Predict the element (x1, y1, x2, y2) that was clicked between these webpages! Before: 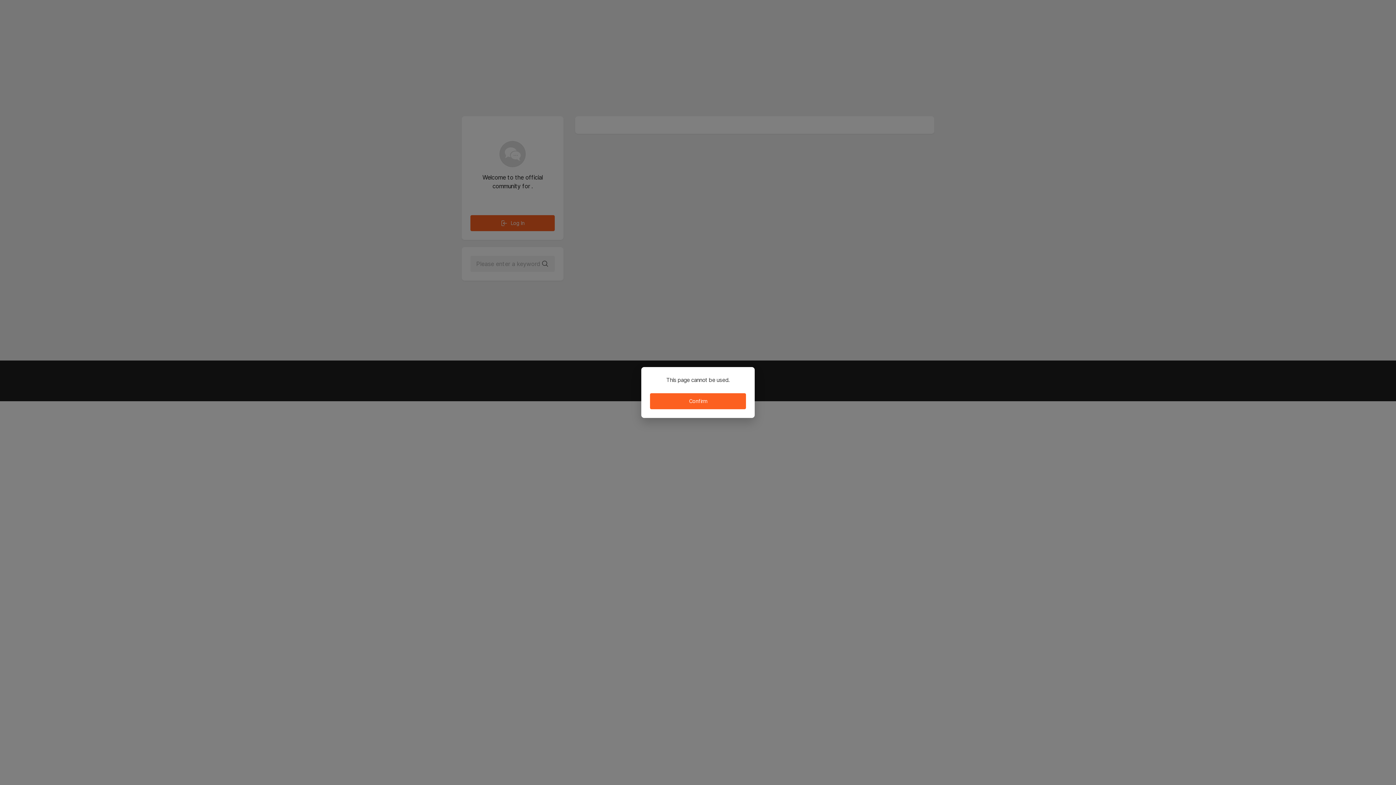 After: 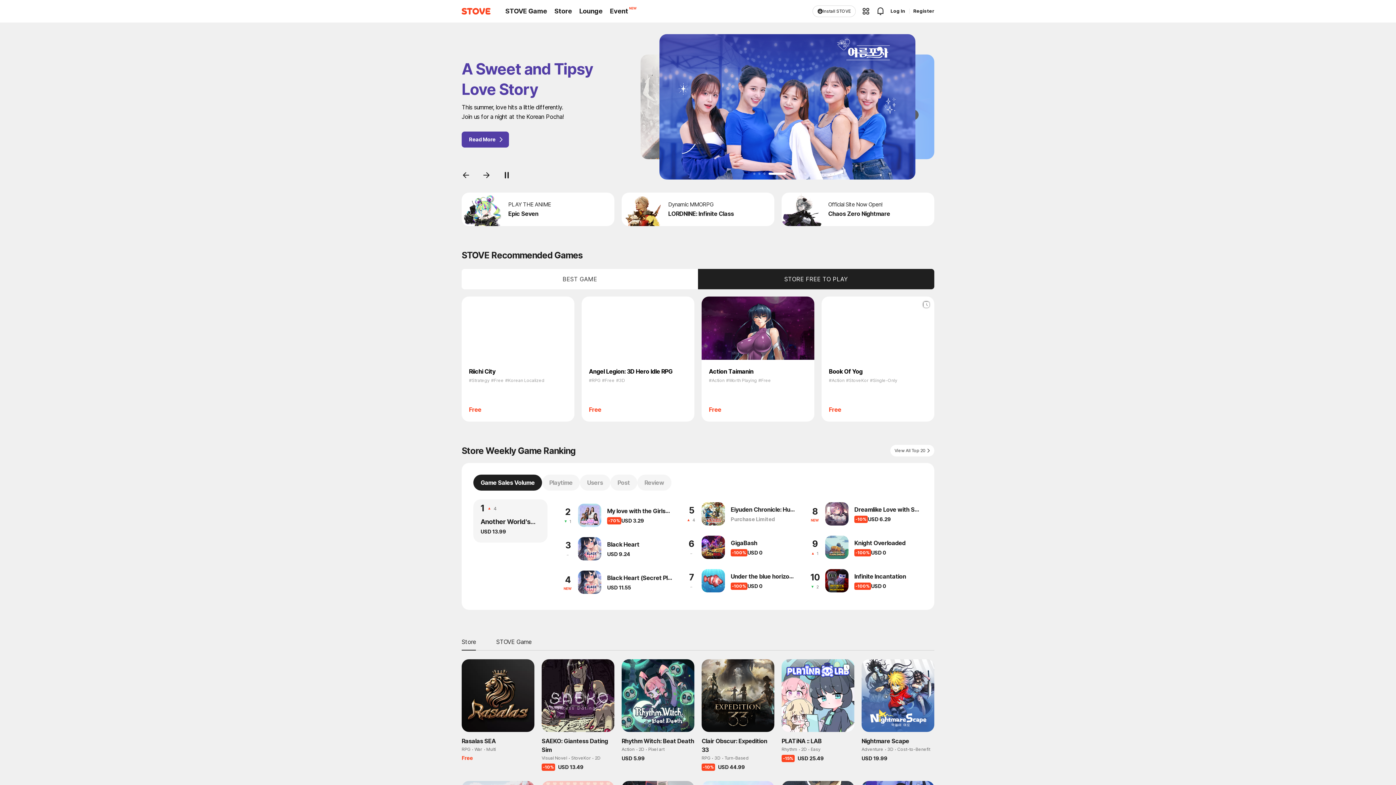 Action: label: Confirm bbox: (650, 393, 746, 409)